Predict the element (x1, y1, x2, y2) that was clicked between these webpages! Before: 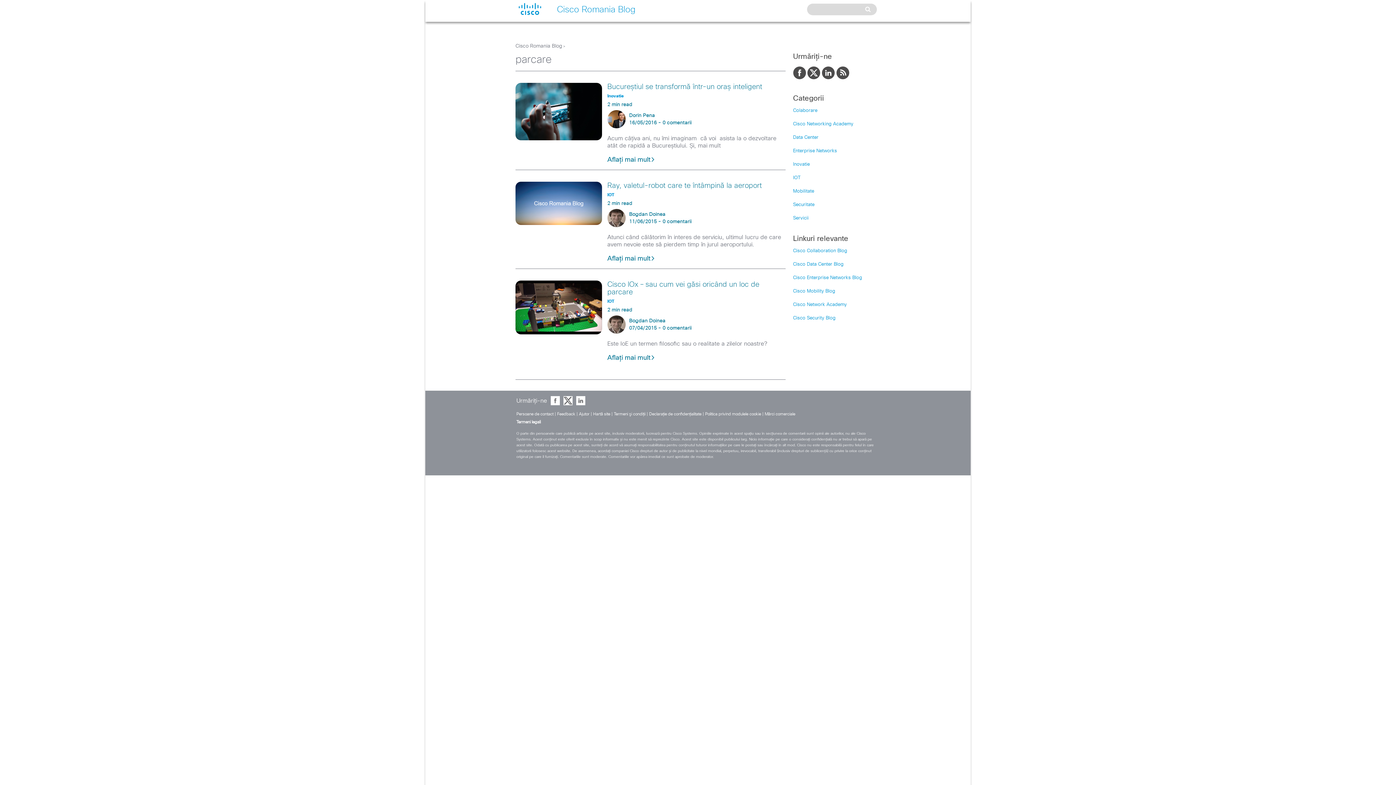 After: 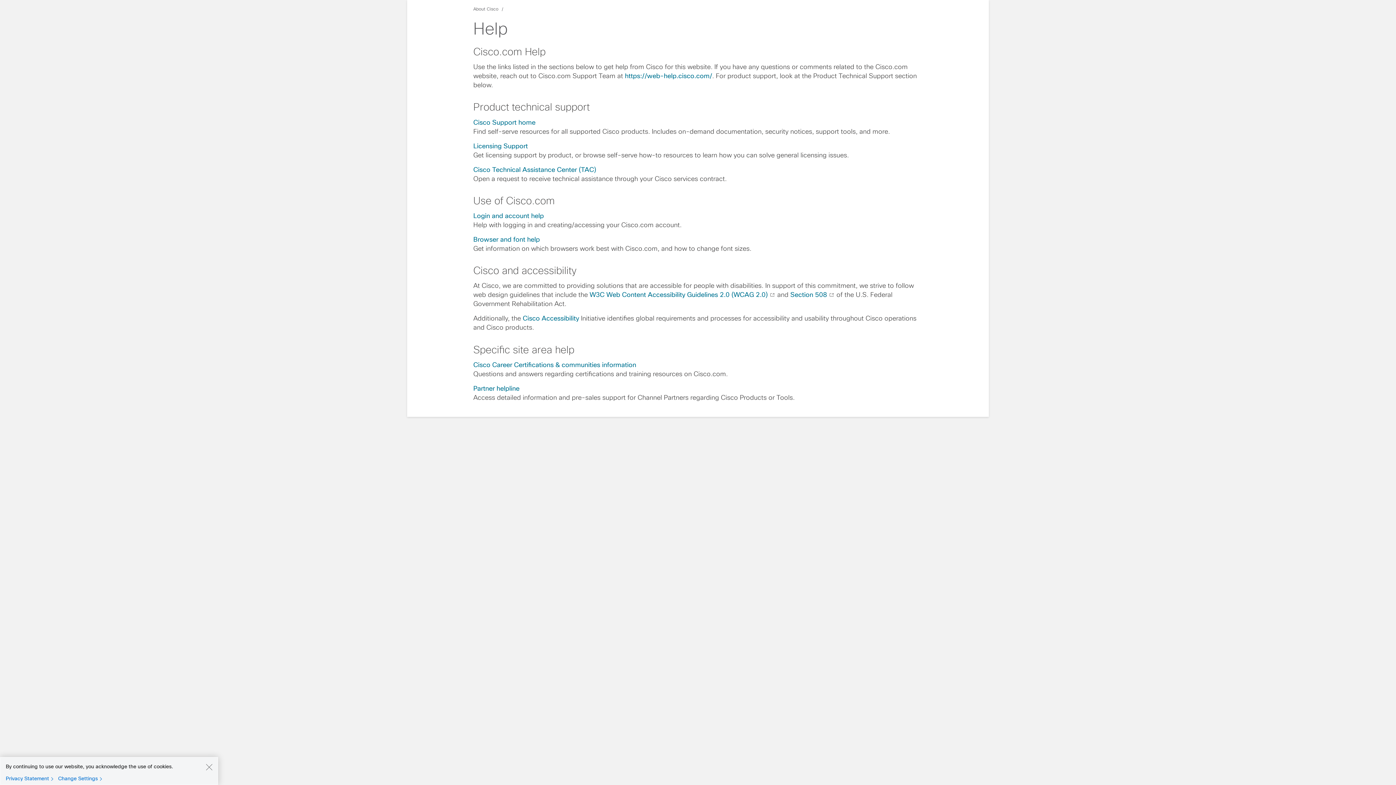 Action: label: Ajutor bbox: (579, 412, 589, 416)